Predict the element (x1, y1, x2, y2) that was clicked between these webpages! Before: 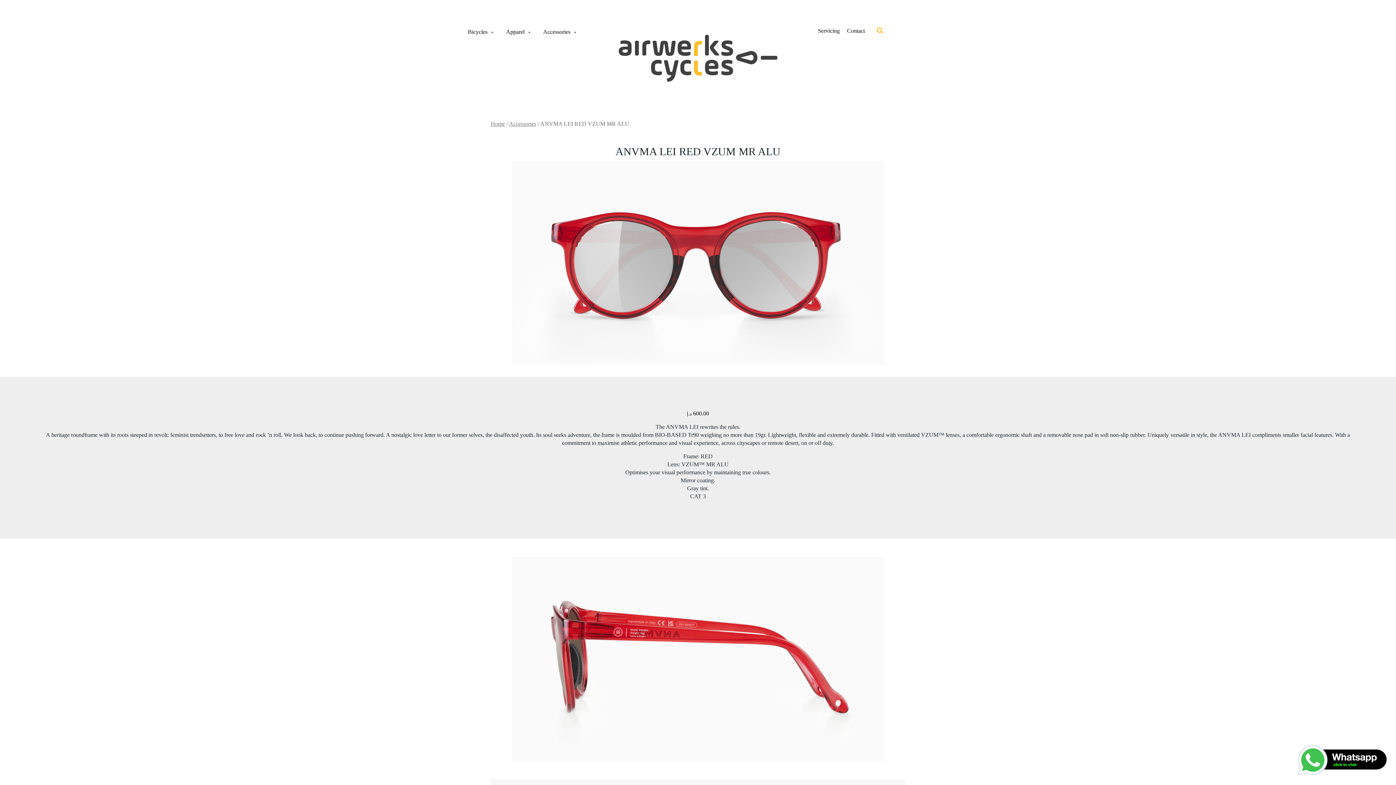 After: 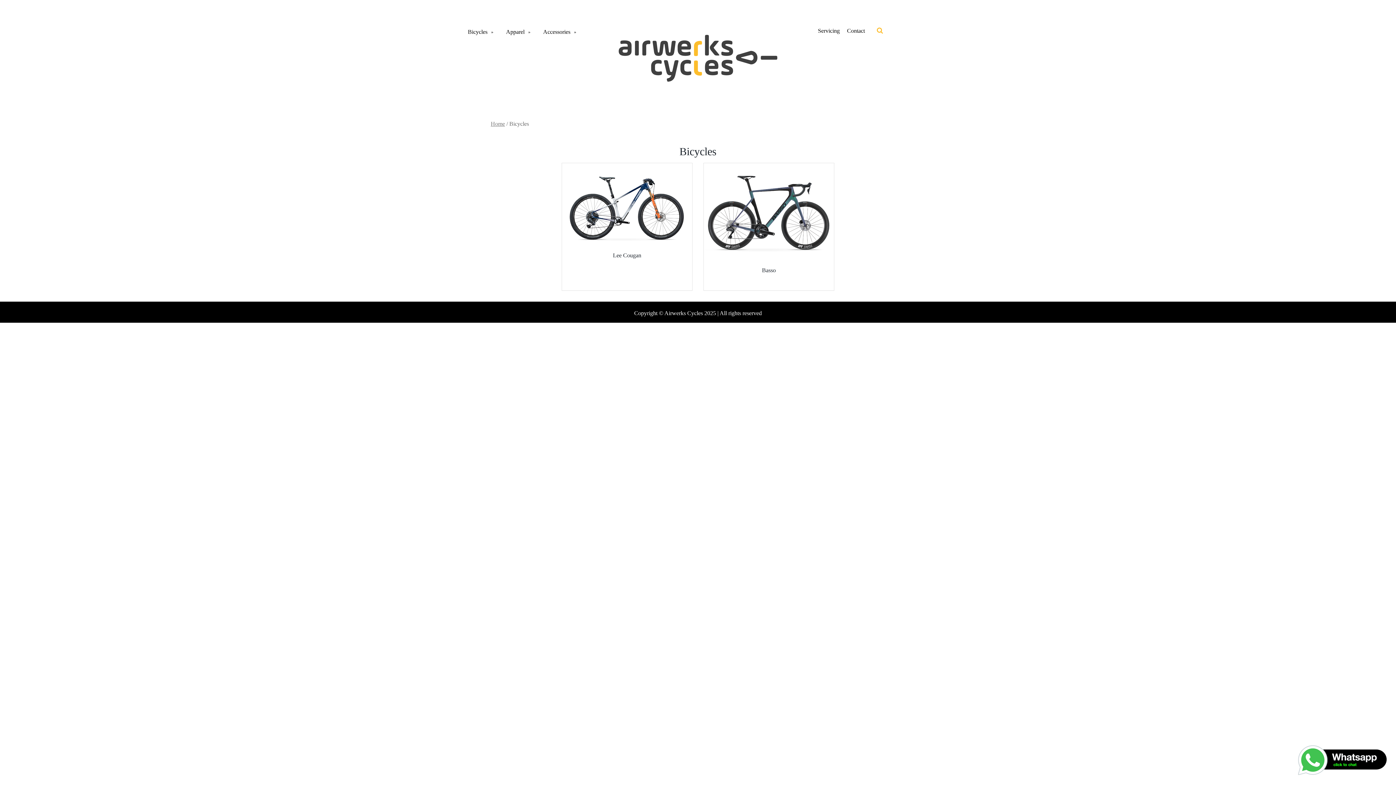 Action: label: Bicycles
» bbox: (468, 28, 487, 34)